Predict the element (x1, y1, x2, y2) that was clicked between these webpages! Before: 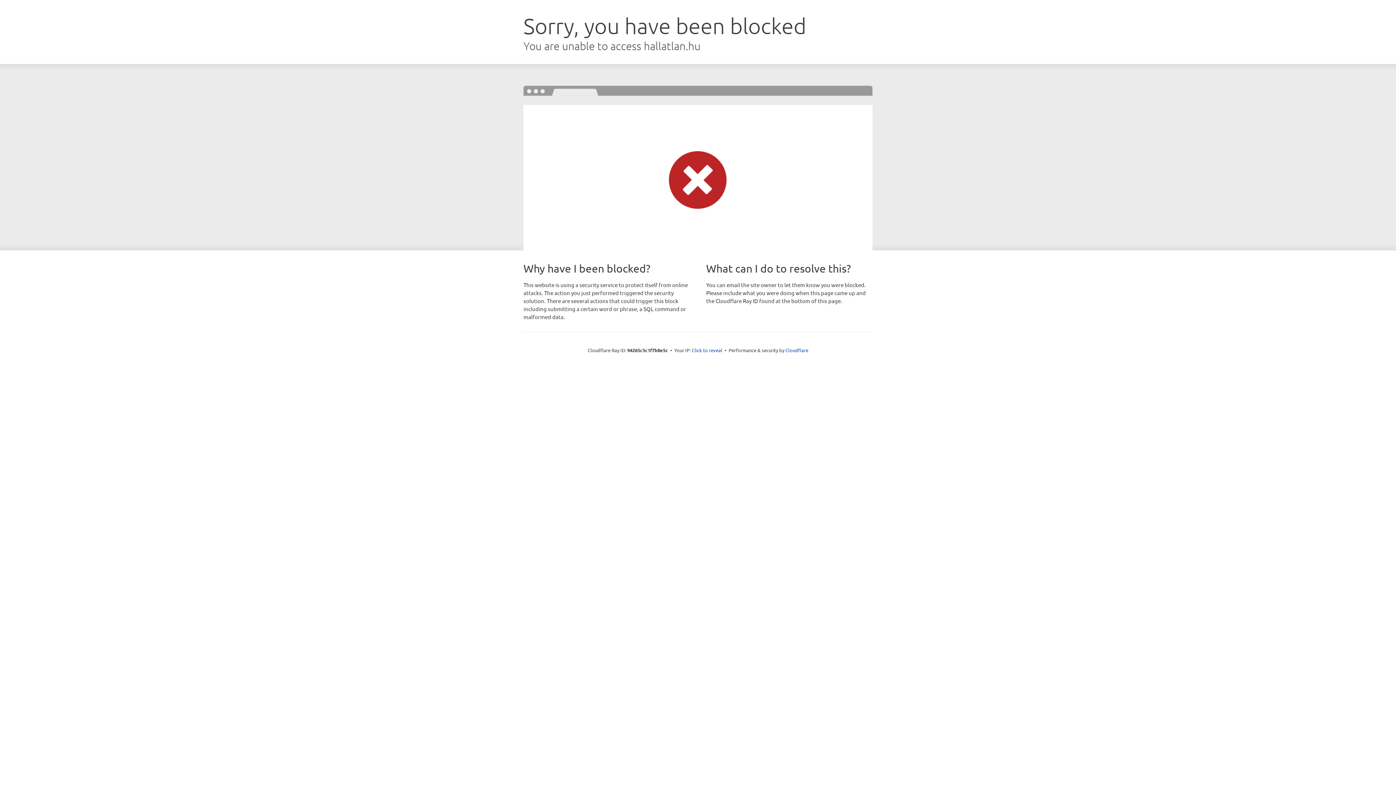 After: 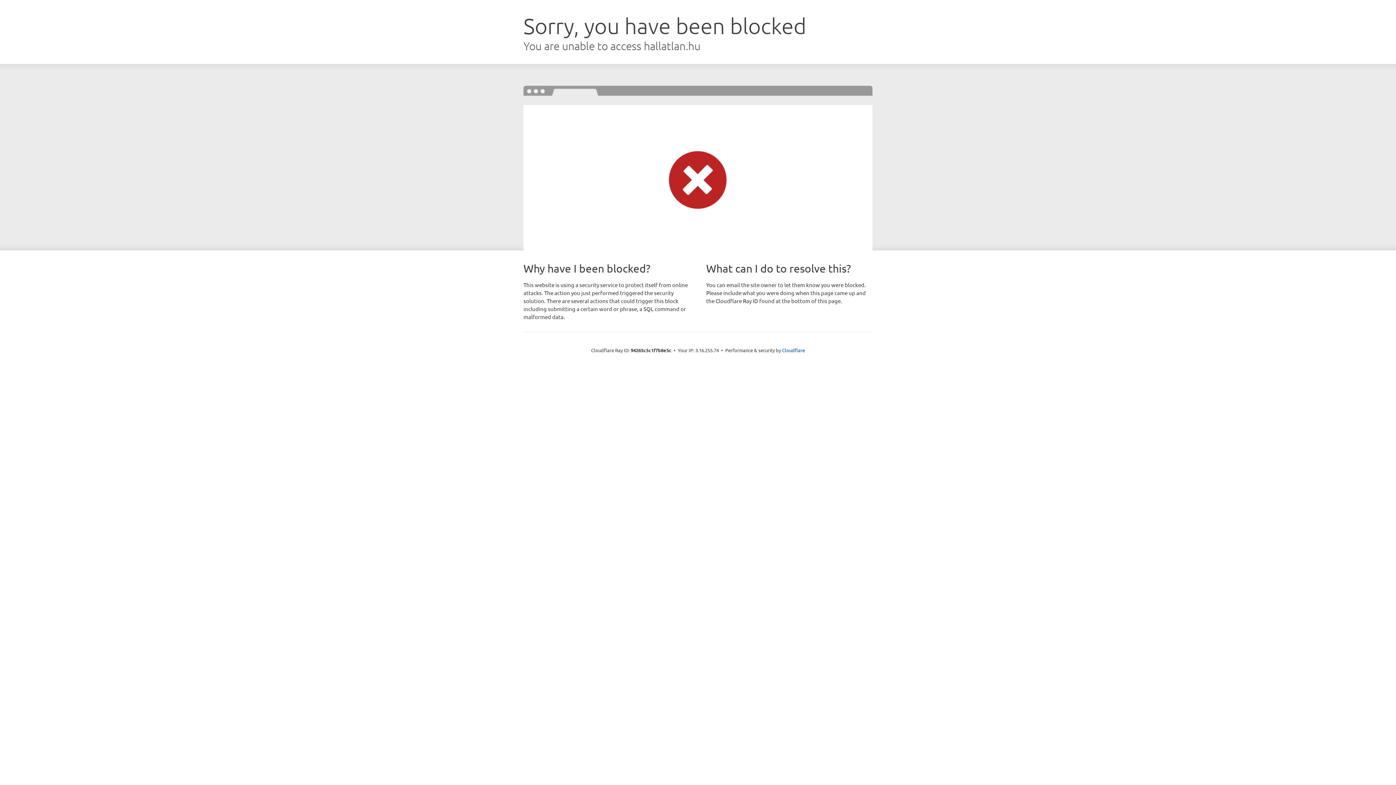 Action: label: Click to reveal bbox: (692, 346, 722, 353)